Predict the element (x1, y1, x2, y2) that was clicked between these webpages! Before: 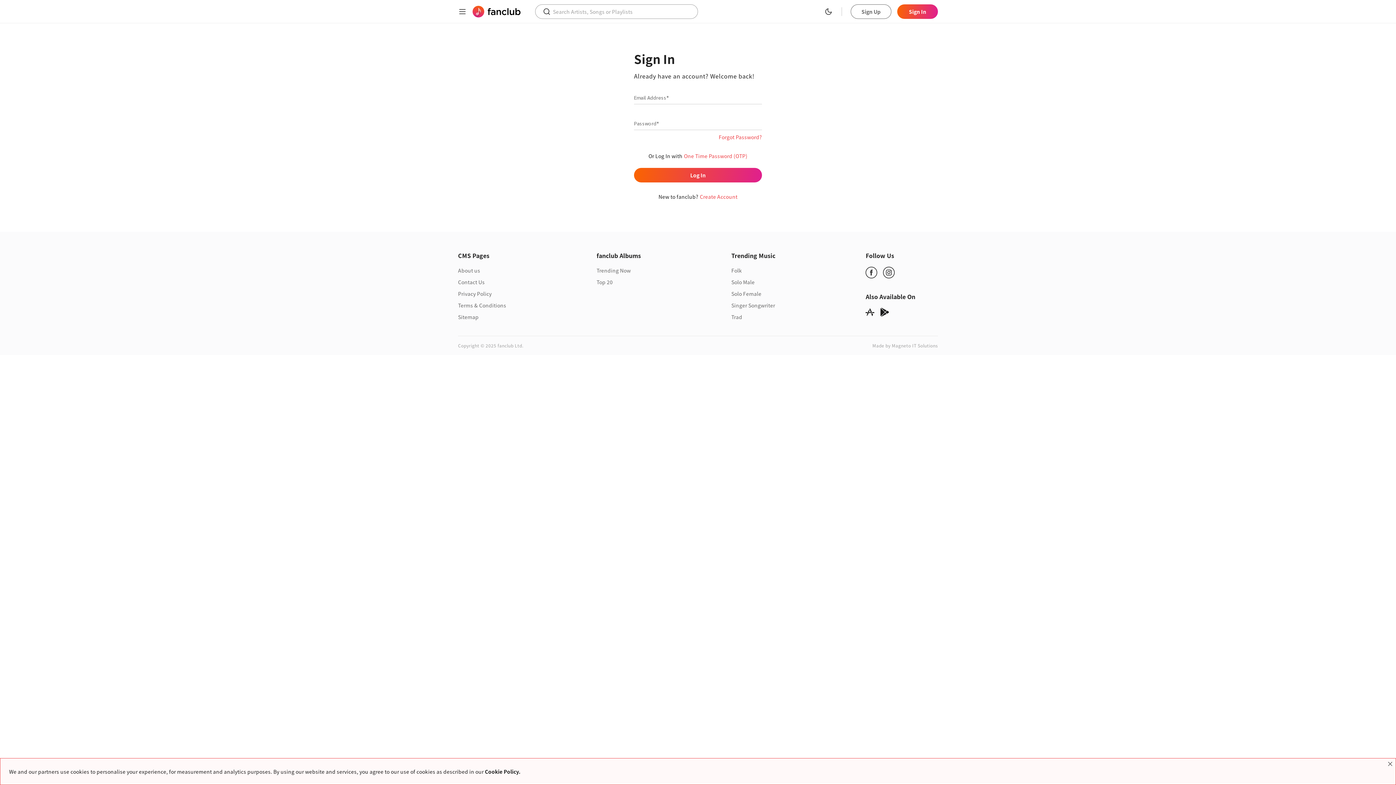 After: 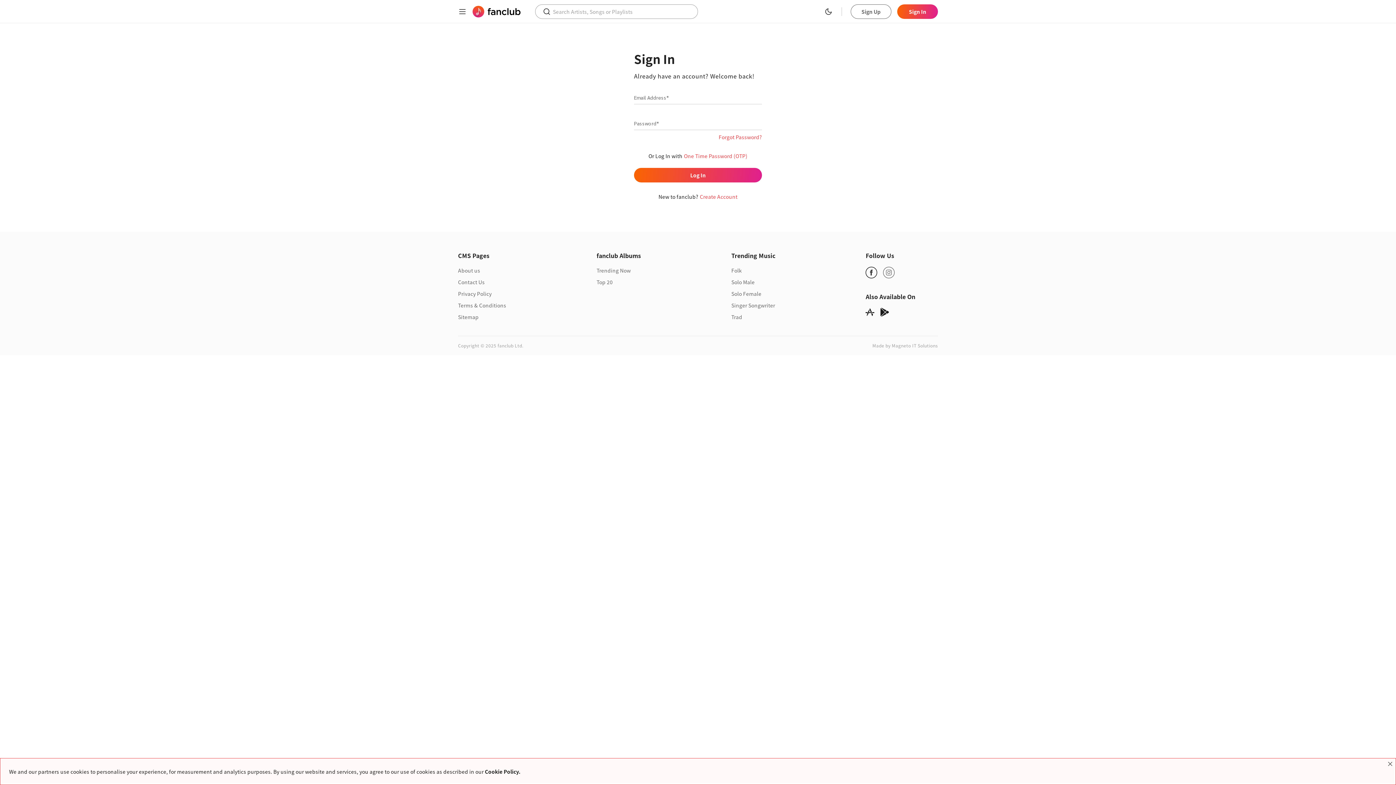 Action: bbox: (883, 266, 895, 278)